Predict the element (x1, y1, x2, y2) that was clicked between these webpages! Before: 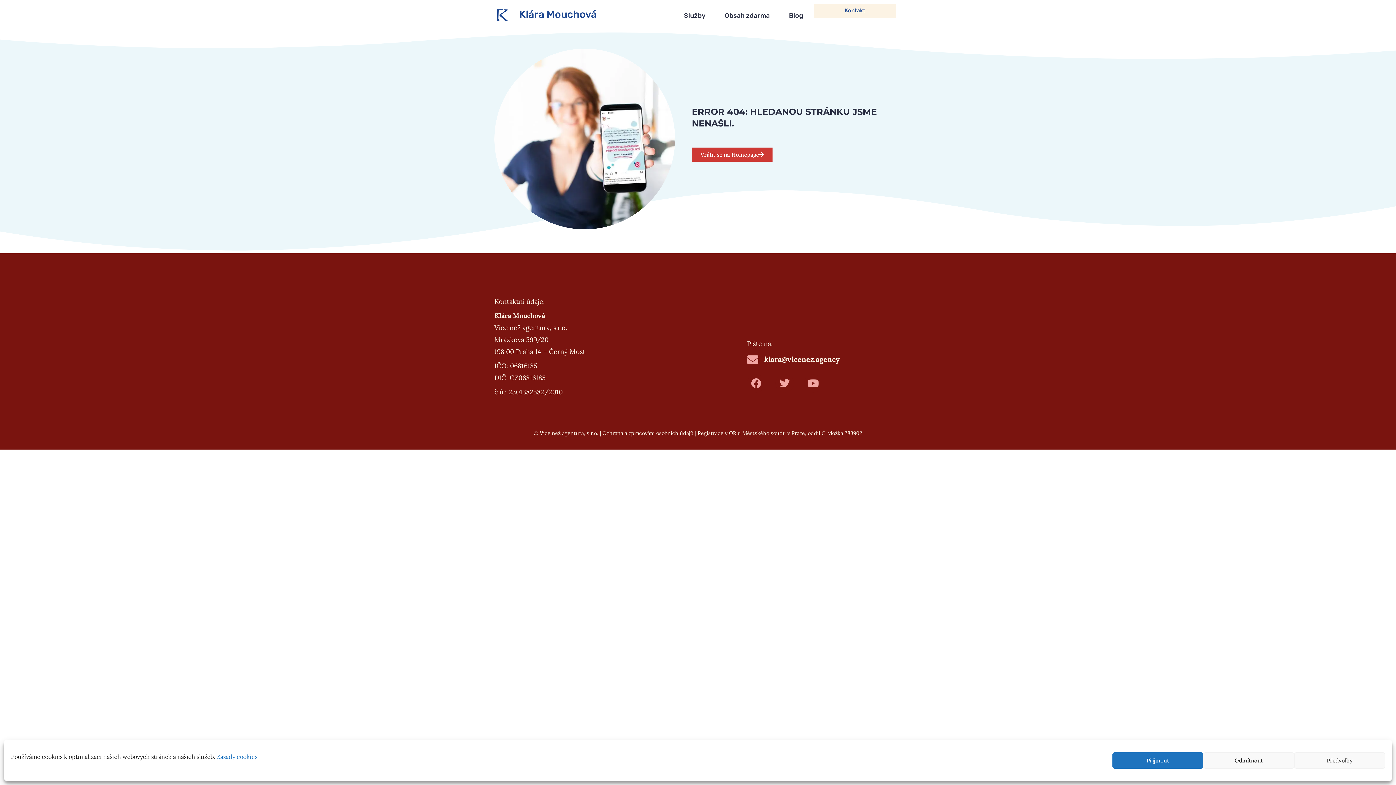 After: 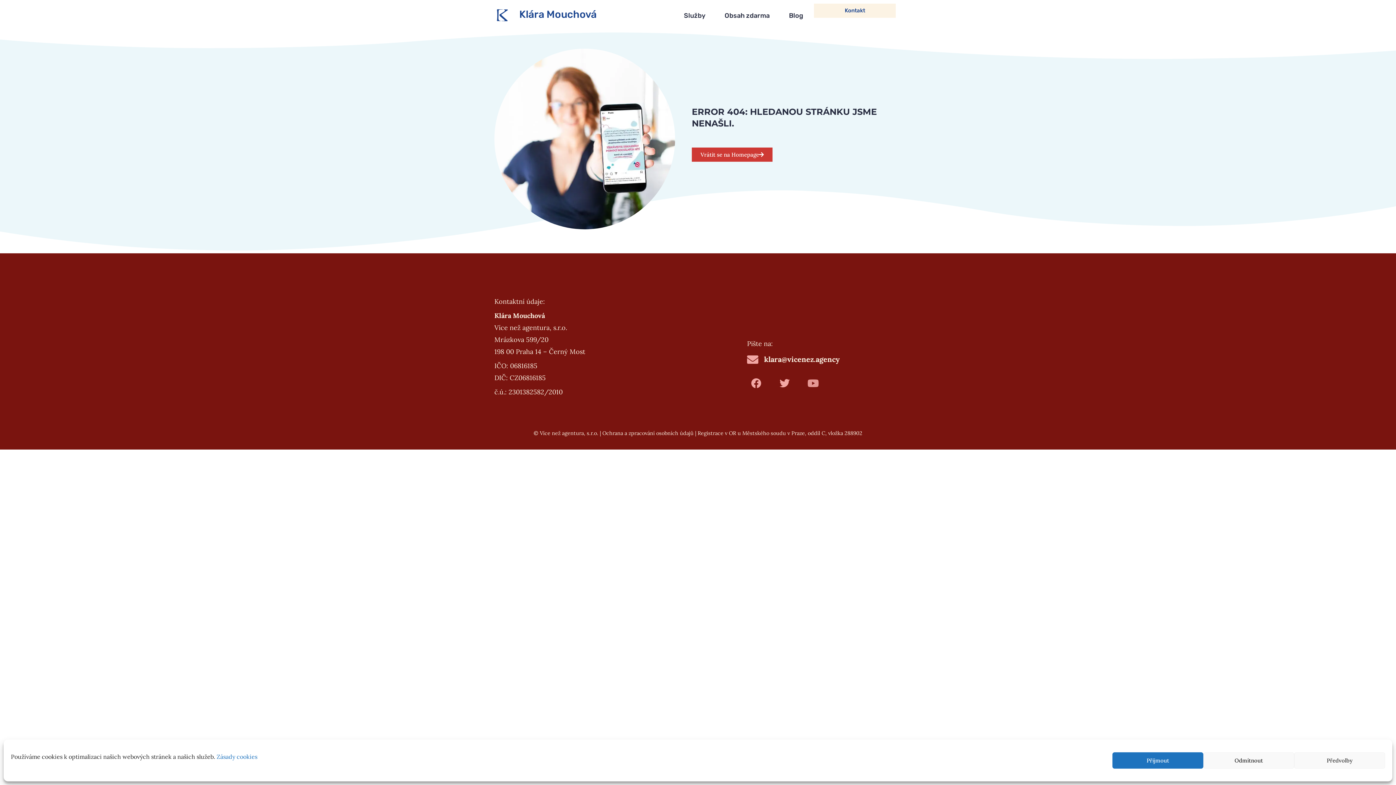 Action: label: Youtube bbox: (804, 374, 822, 392)